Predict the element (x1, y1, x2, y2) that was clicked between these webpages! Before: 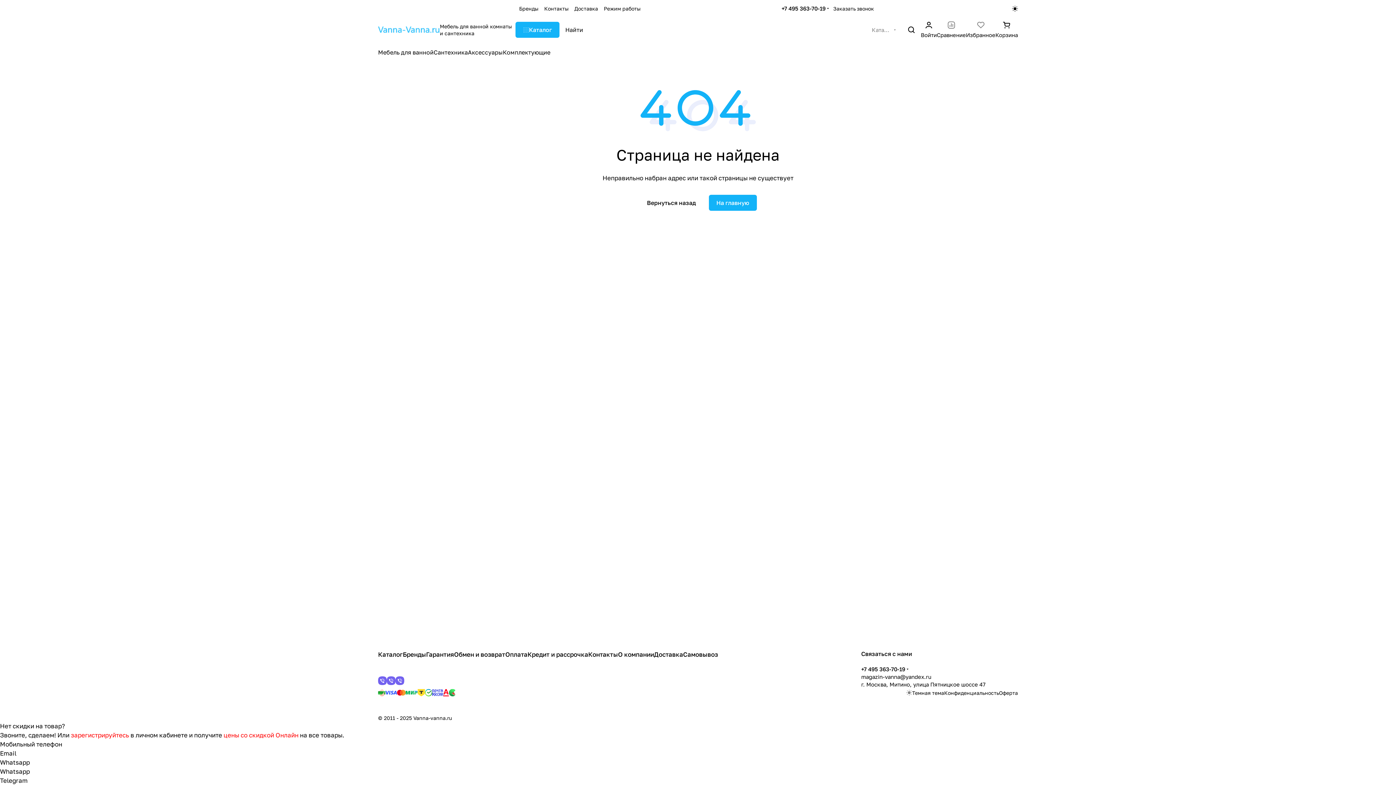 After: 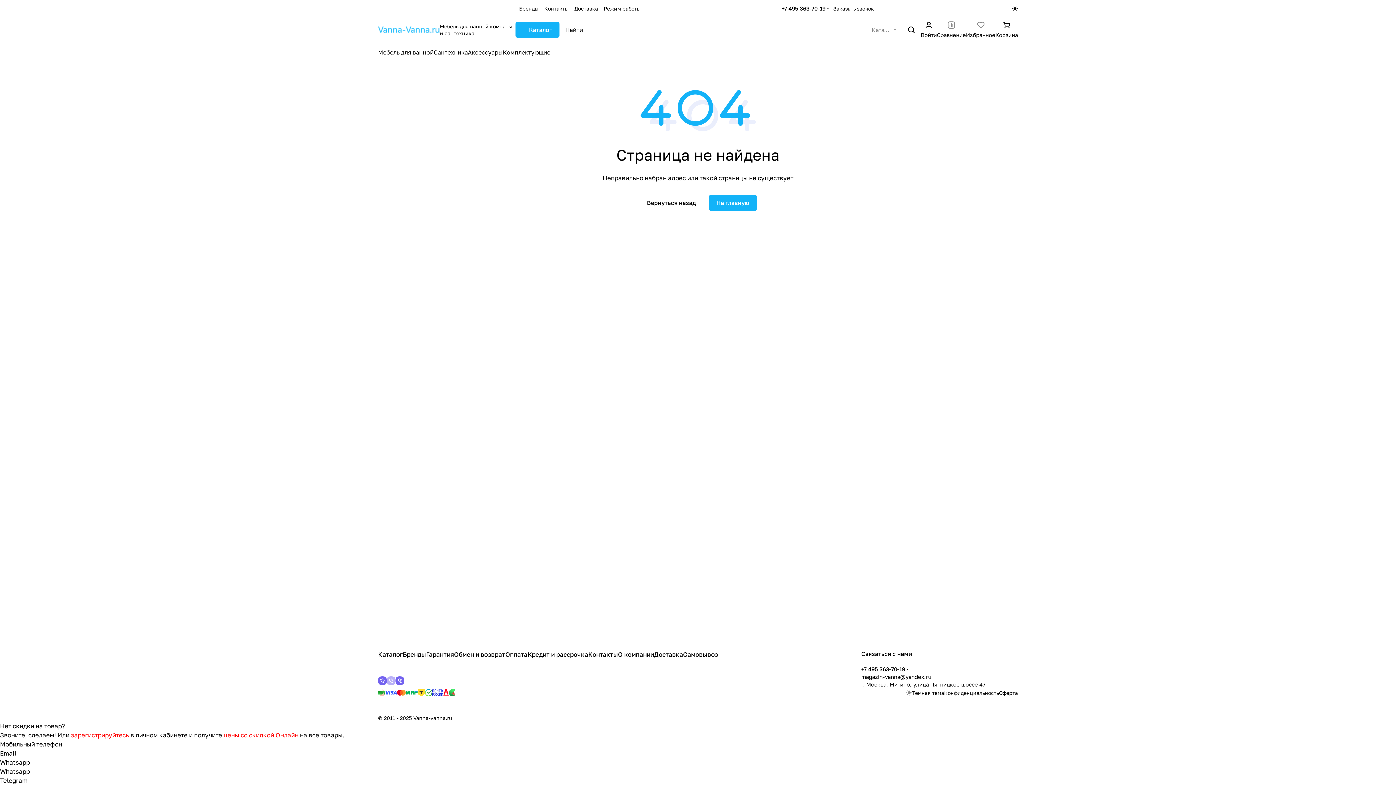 Action: bbox: (386, 676, 395, 685)